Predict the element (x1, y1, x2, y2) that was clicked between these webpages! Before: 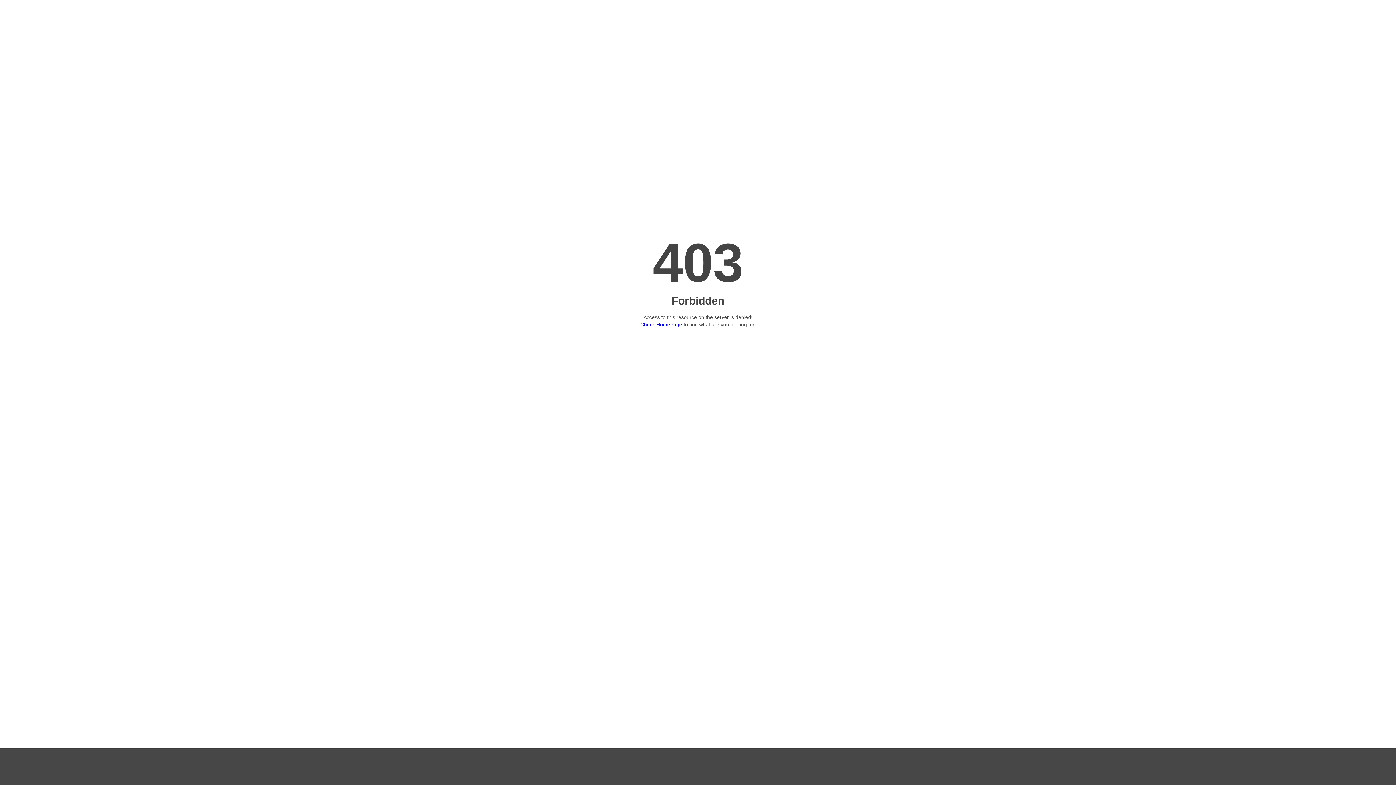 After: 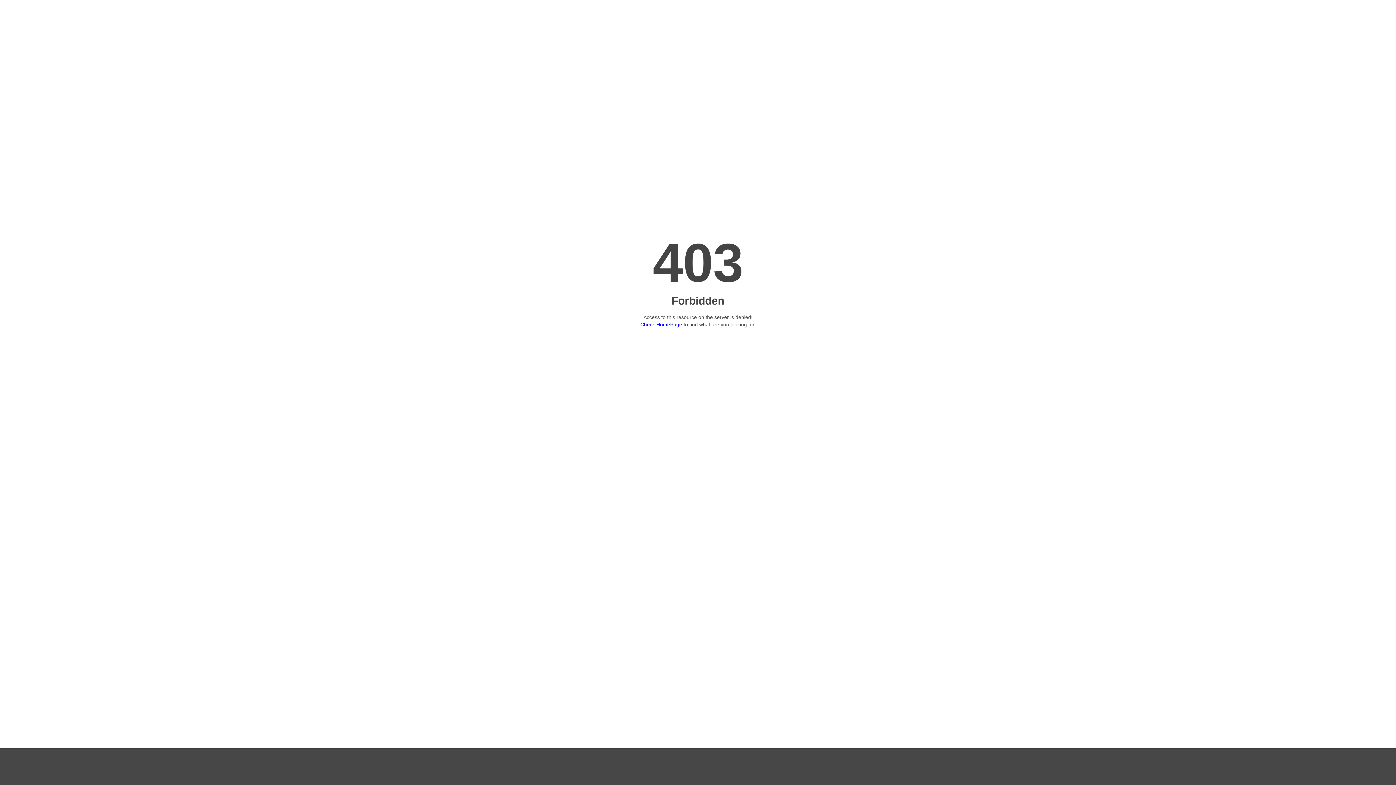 Action: label: Check HomePage bbox: (640, 321, 682, 327)